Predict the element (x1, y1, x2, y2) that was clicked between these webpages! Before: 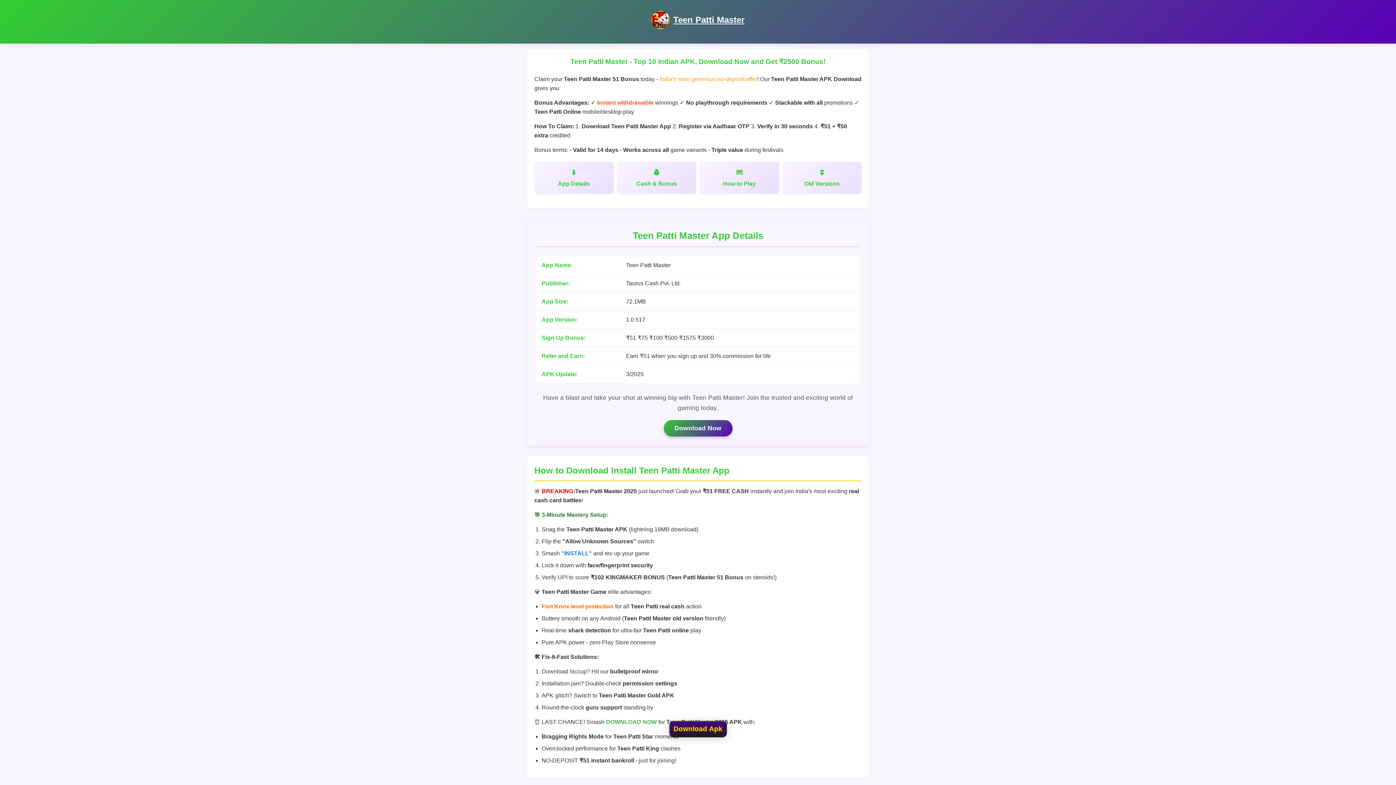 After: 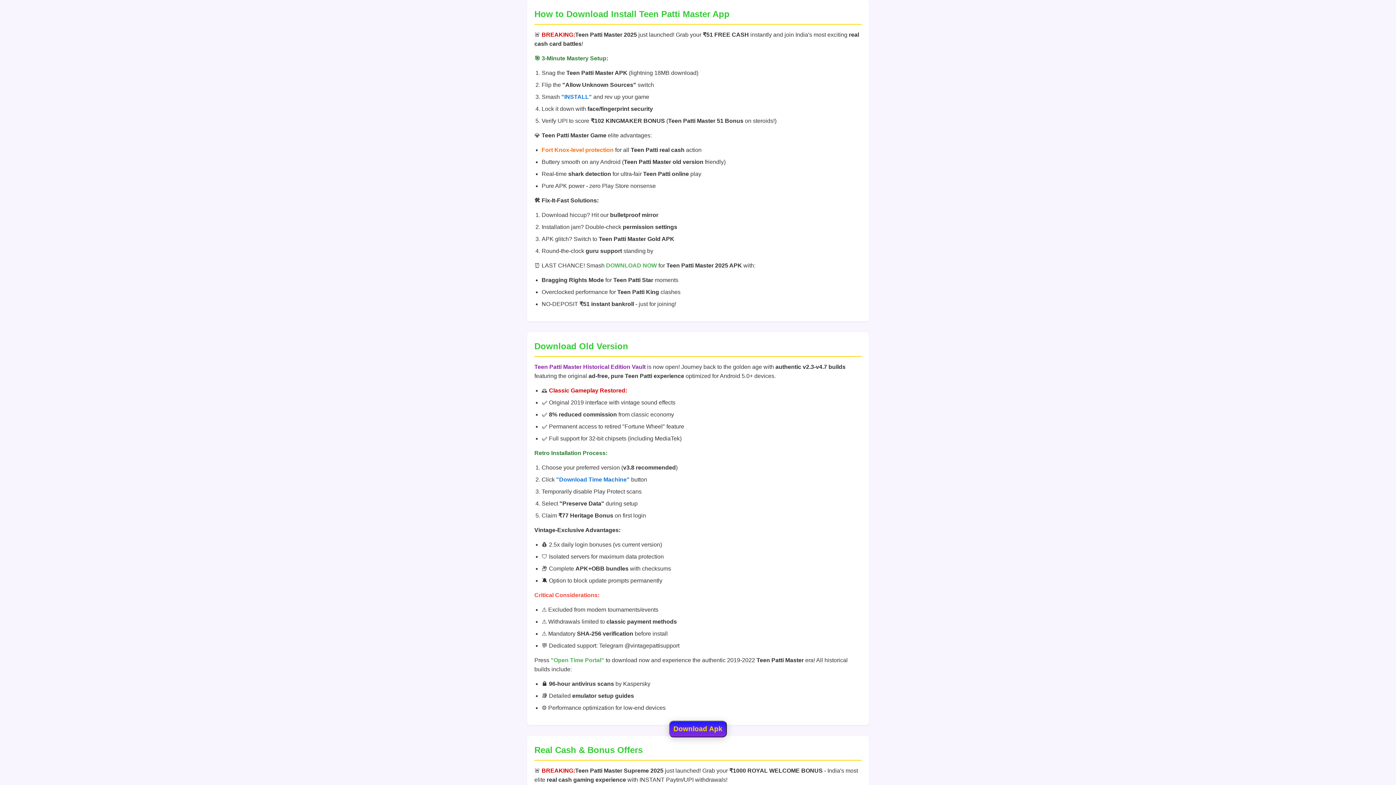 Action: label: Old Versions bbox: (782, 161, 861, 193)